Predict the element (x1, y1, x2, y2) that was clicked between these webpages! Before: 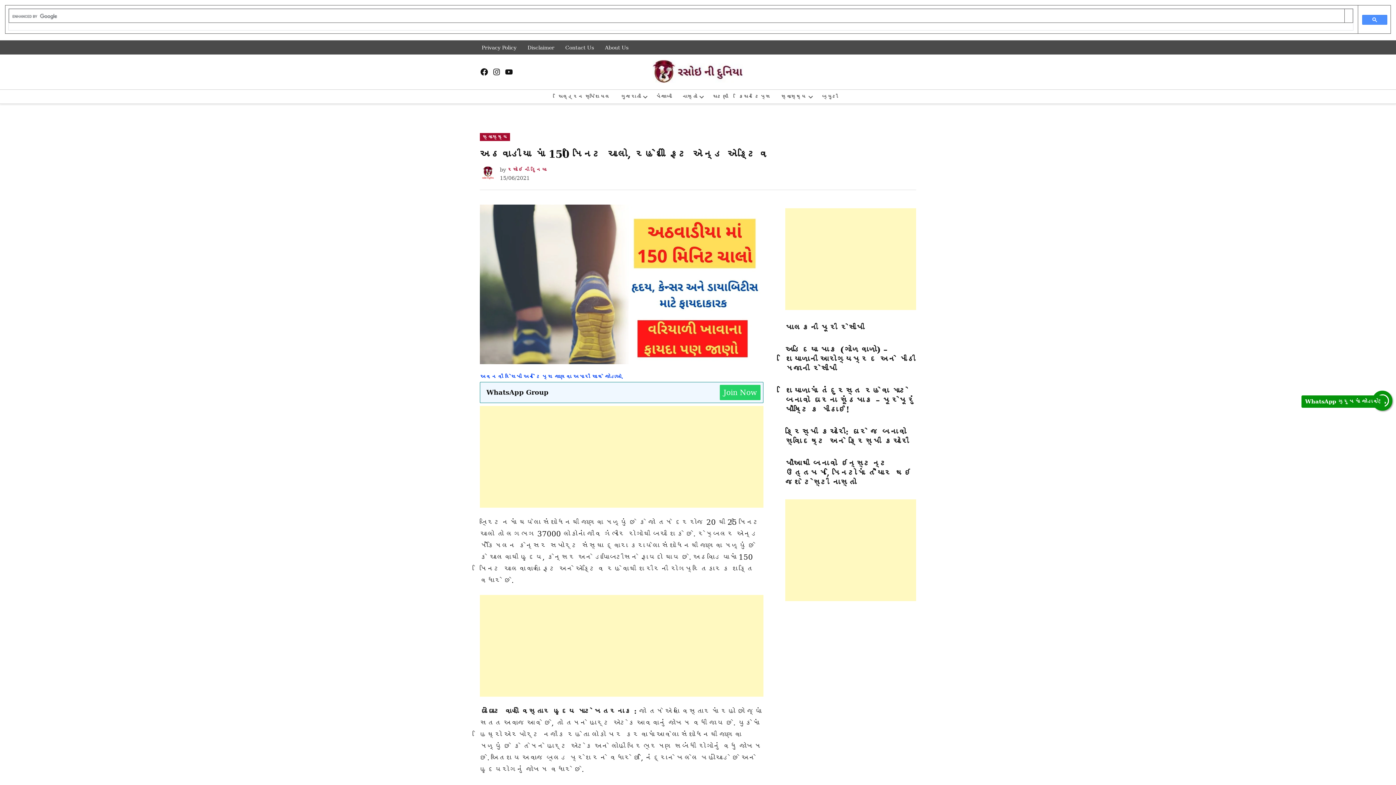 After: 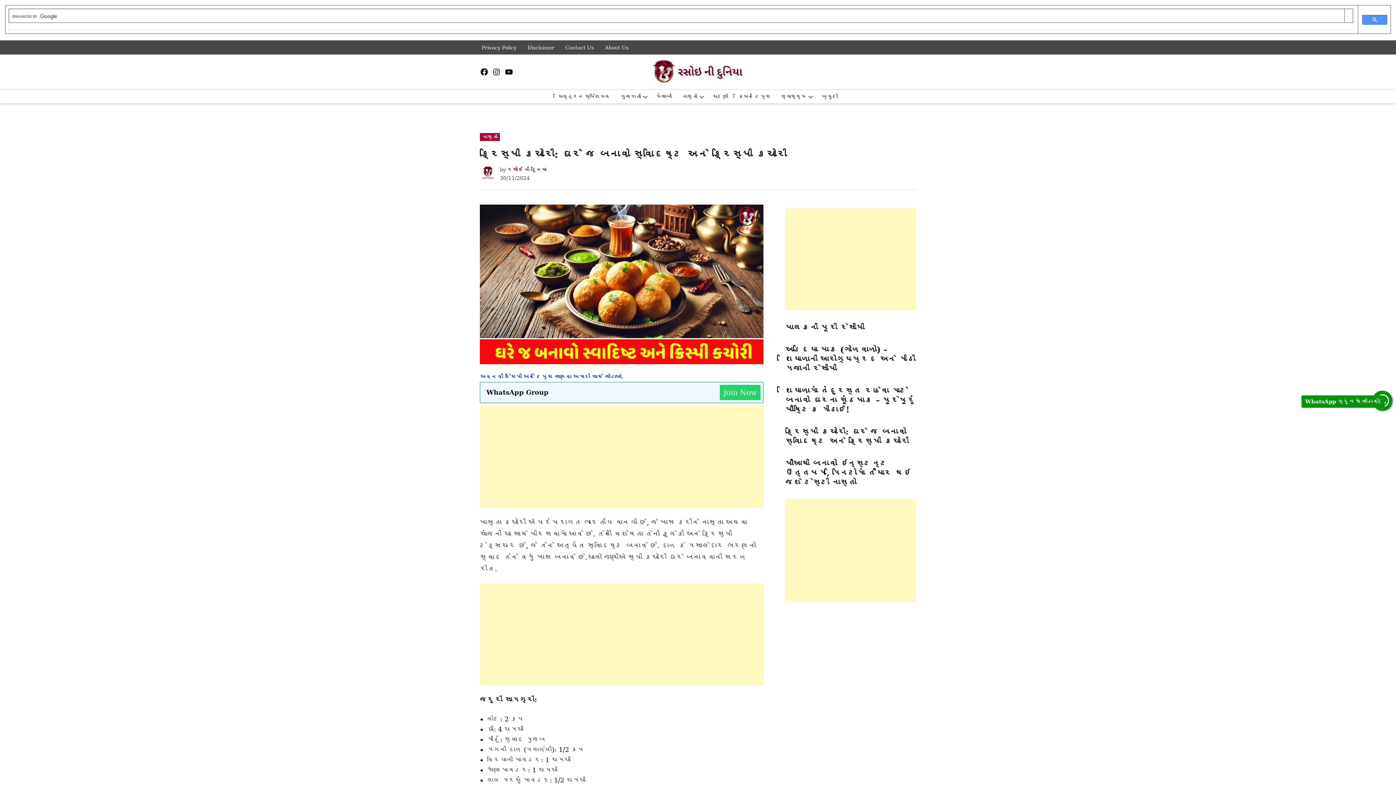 Action: bbox: (785, 426, 916, 447) label: ક્રિસ્પી કચોરી: ઘરે જ બનાવો સ્વાદિષ્ટ અને ક્રિસ્પી કચોરી